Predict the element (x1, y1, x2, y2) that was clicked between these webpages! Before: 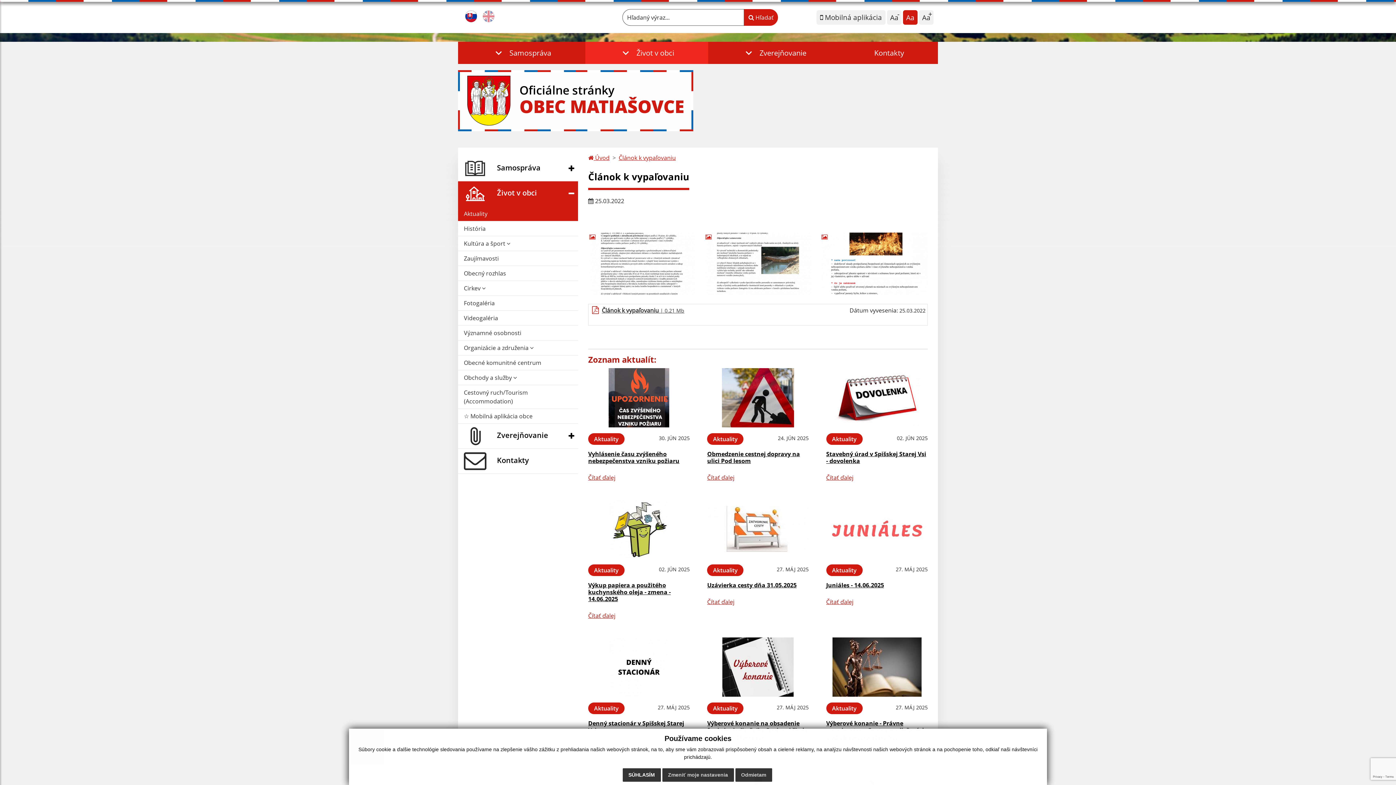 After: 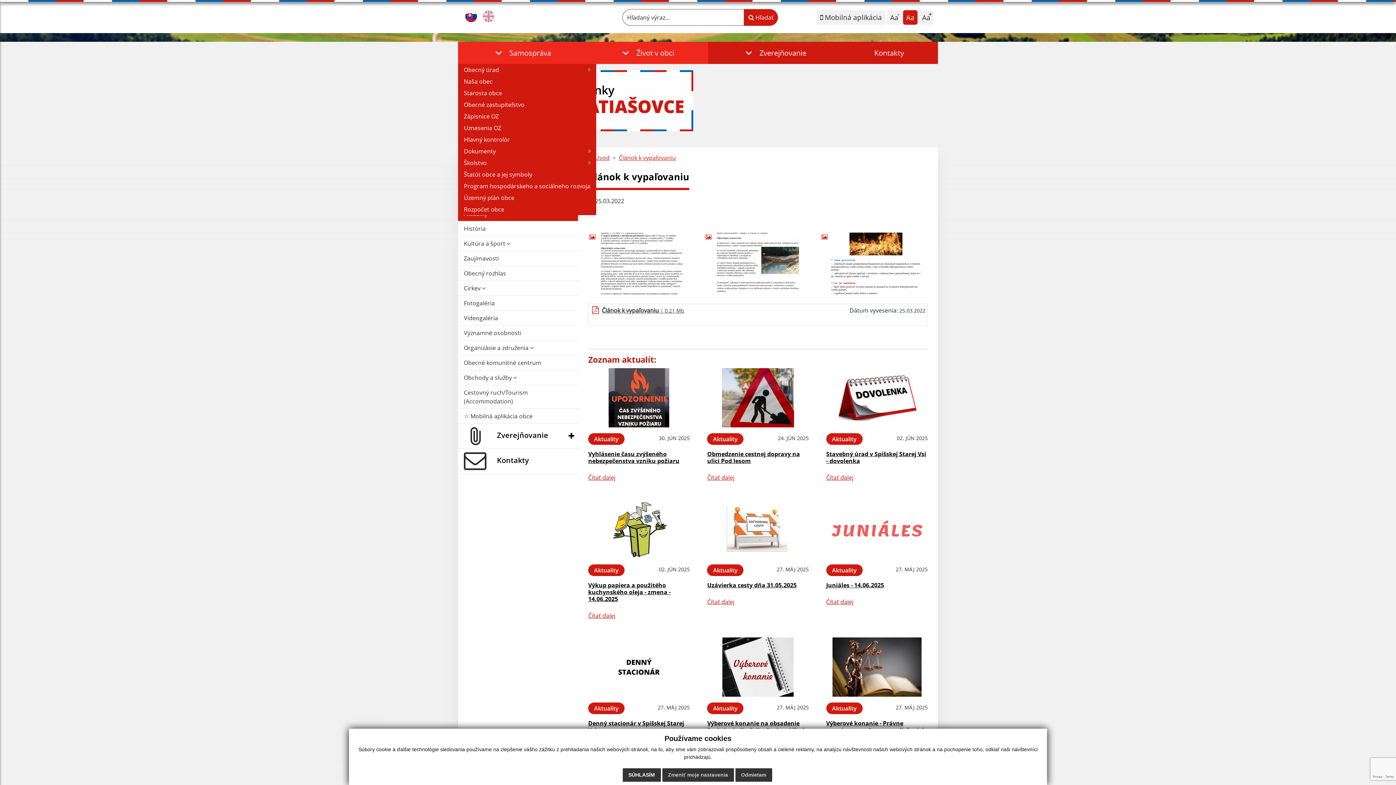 Action: bbox: (458, 41, 585, 64) label: Samospráva